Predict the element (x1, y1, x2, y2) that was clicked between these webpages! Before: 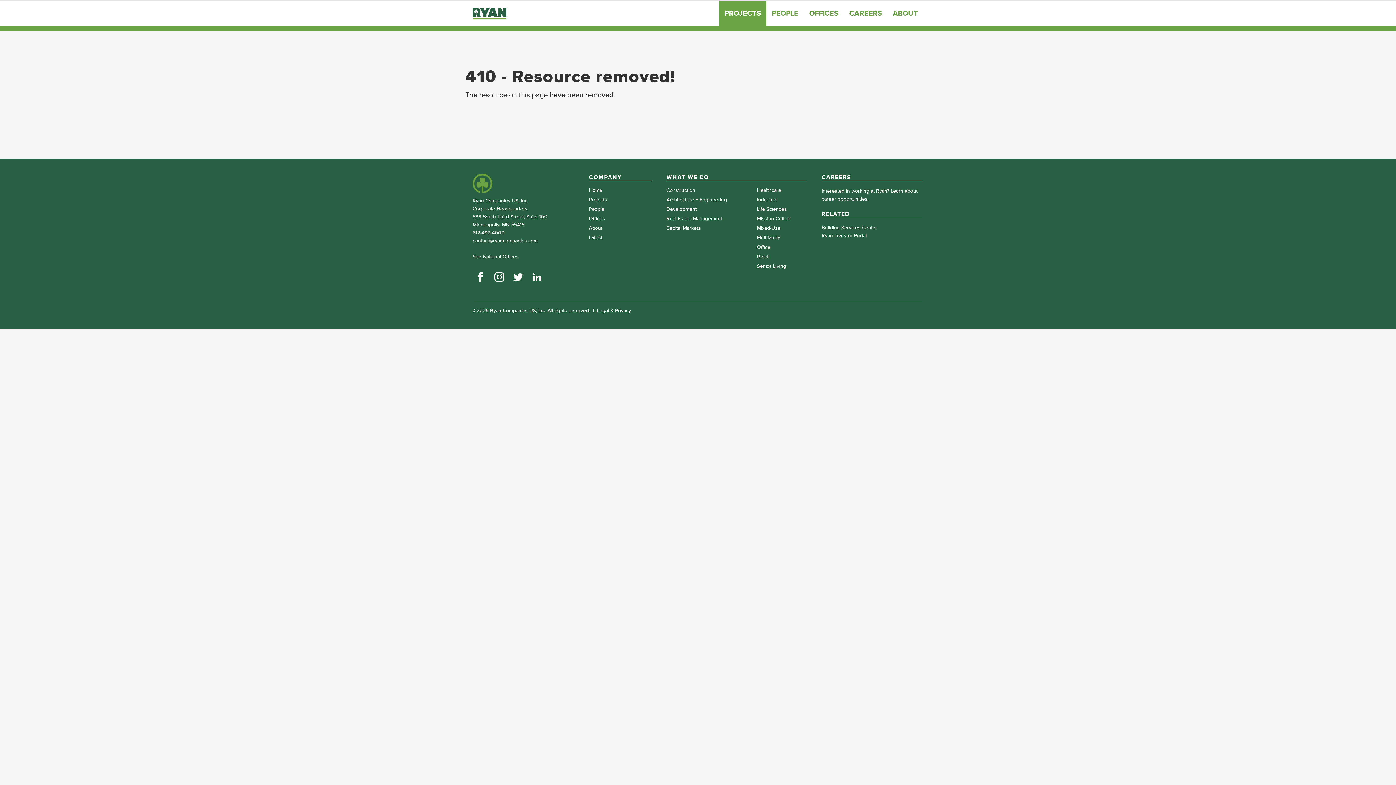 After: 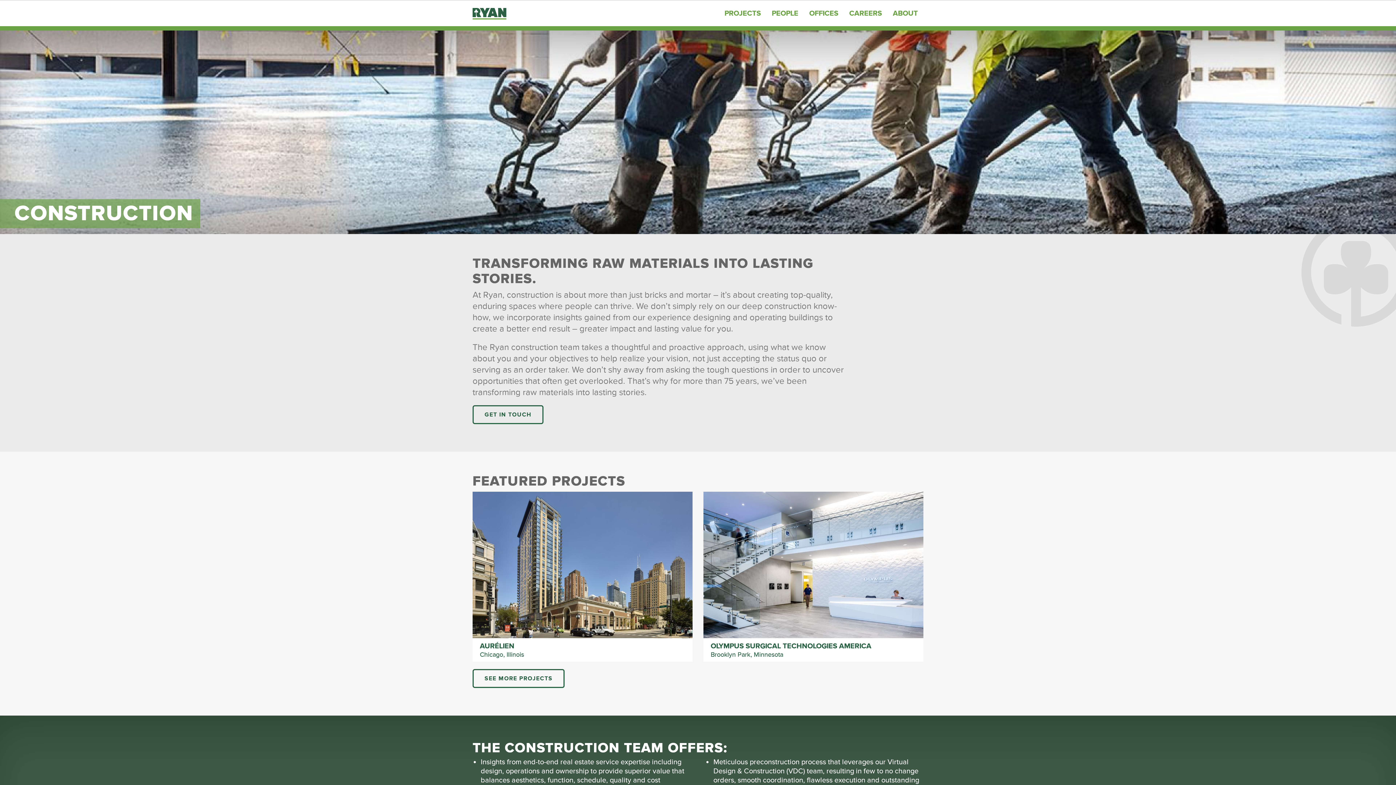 Action: label: Construction bbox: (666, 187, 742, 193)